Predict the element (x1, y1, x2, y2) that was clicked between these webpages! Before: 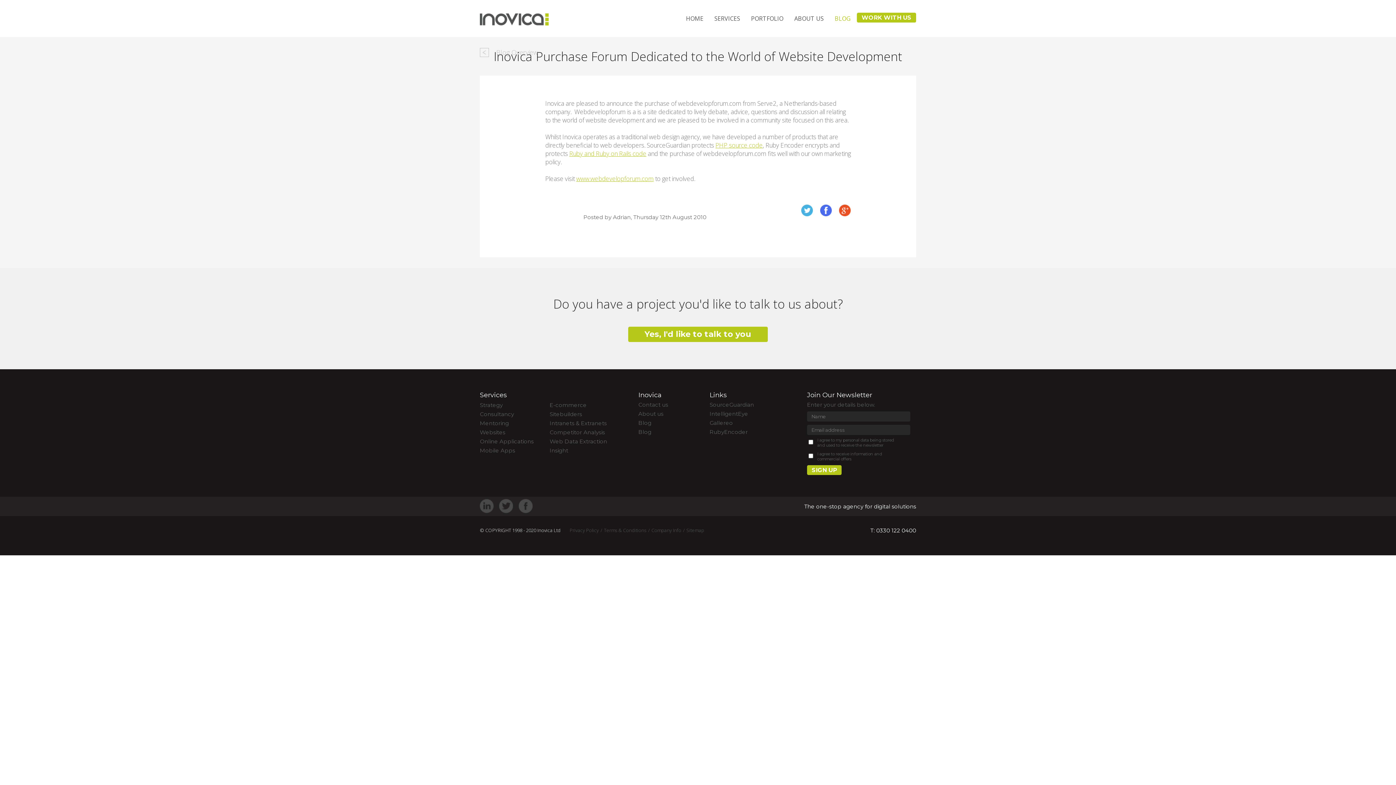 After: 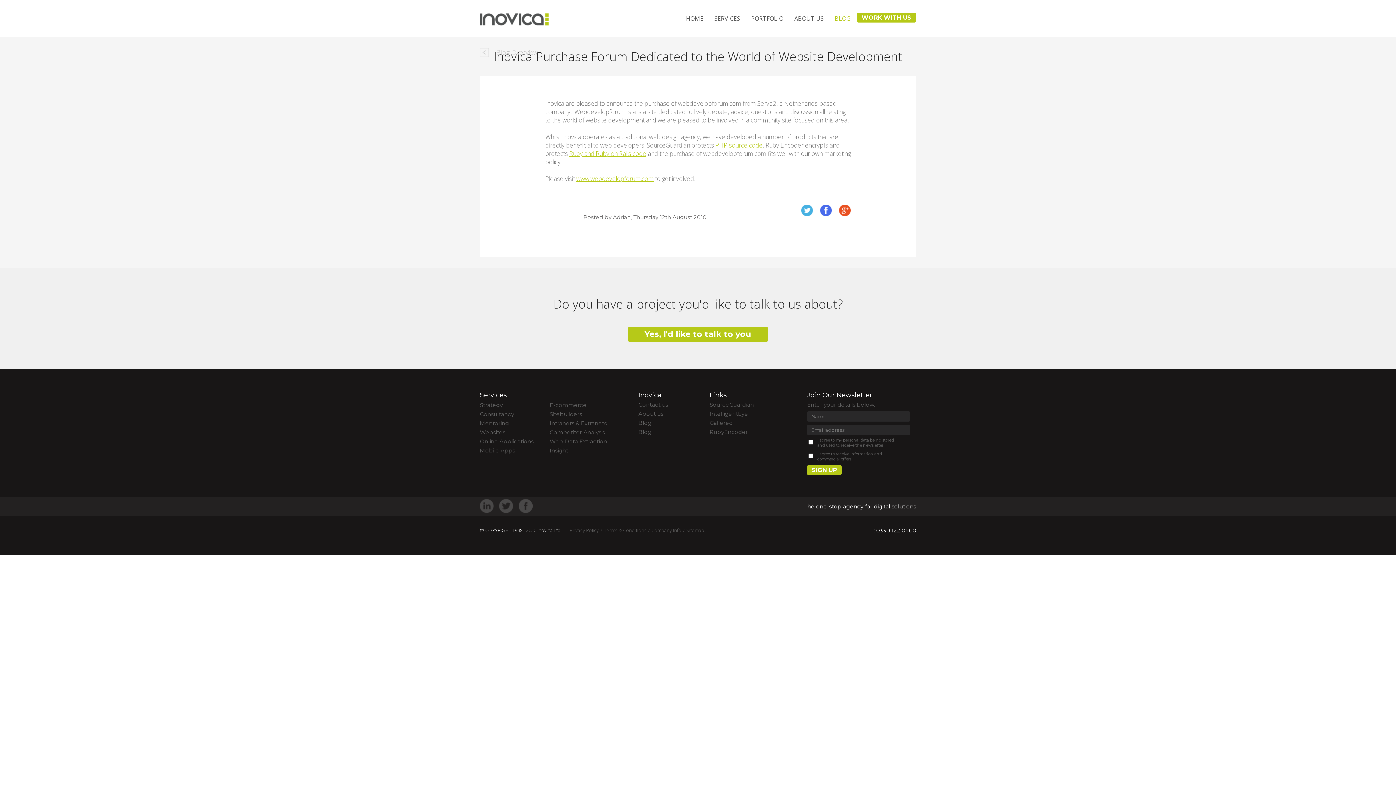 Action: label: Links bbox: (709, 391, 726, 399)